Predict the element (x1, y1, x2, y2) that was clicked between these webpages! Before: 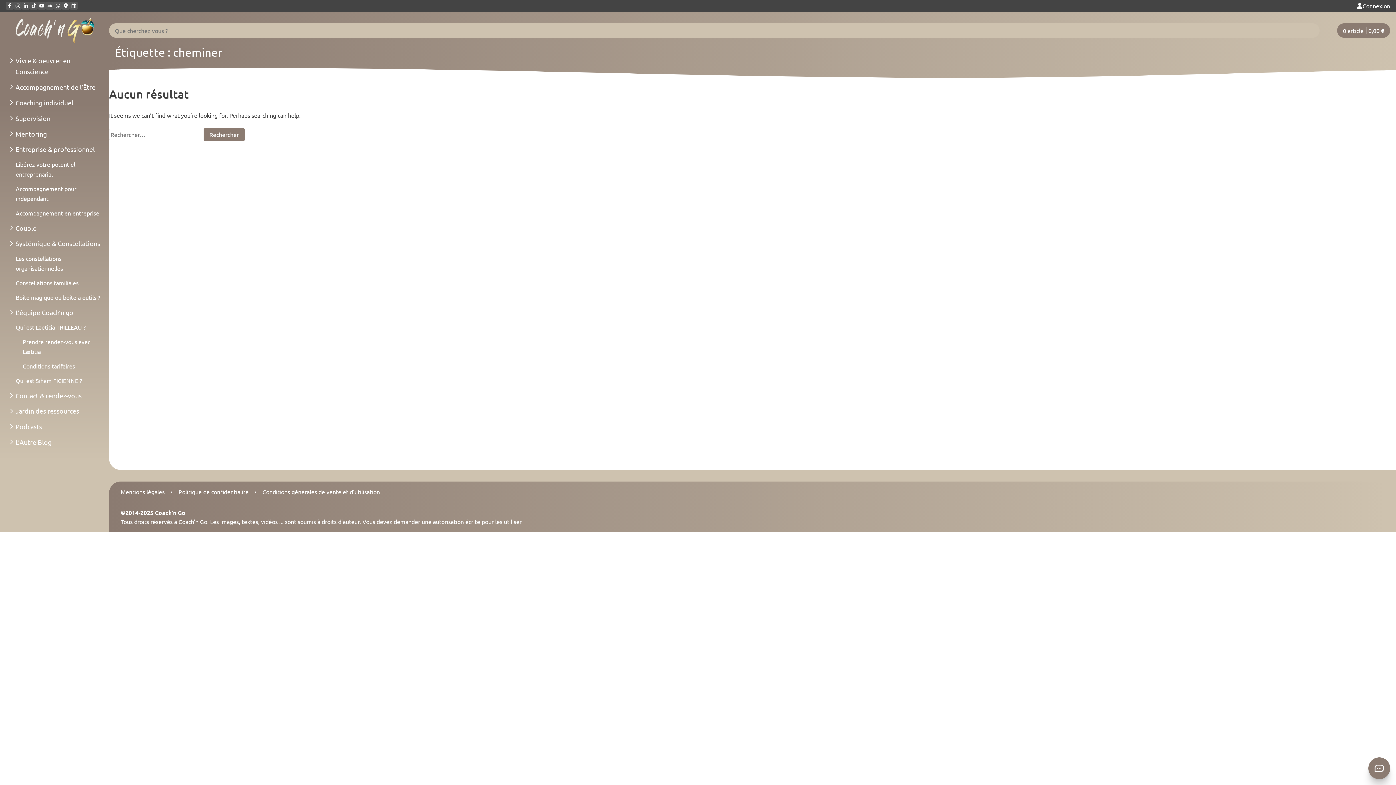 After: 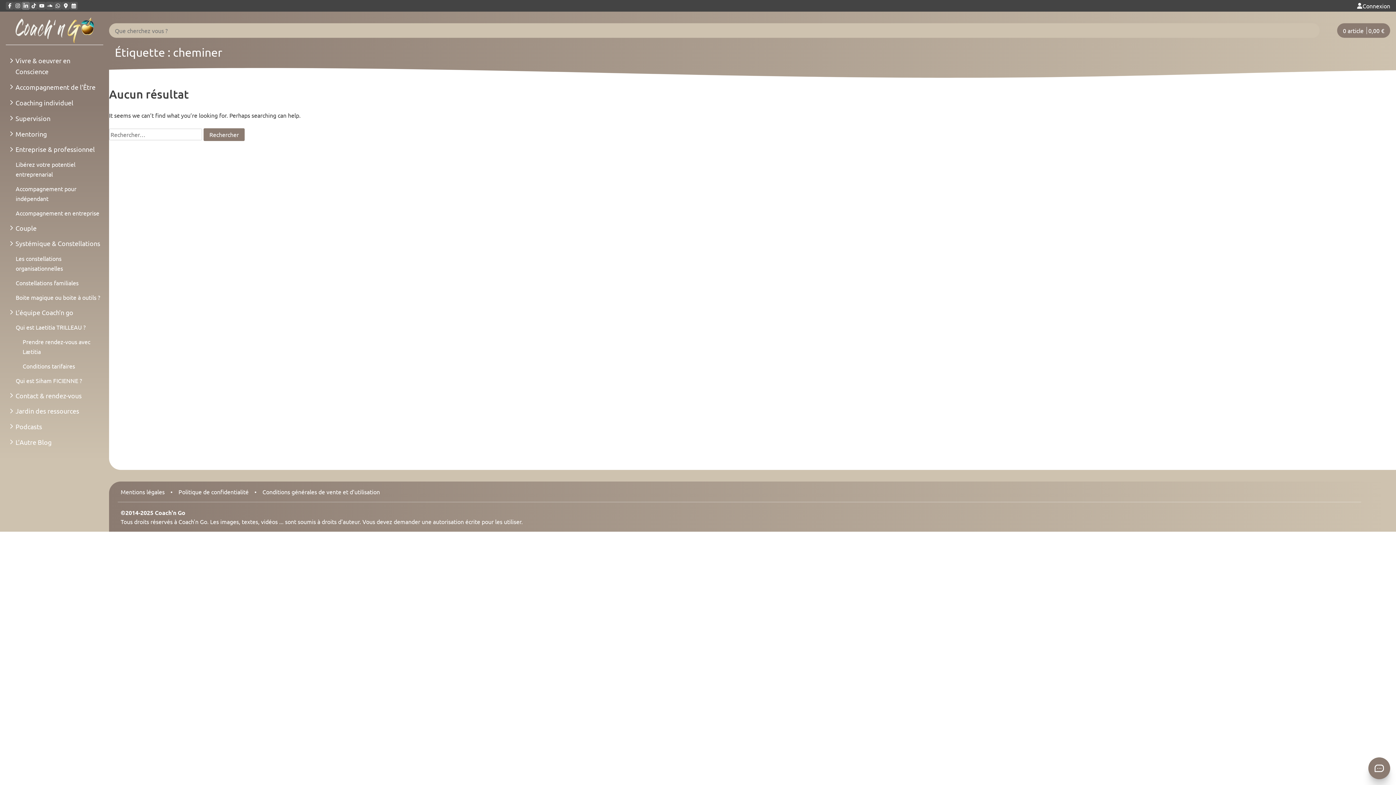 Action: bbox: (21, 1, 29, 9)